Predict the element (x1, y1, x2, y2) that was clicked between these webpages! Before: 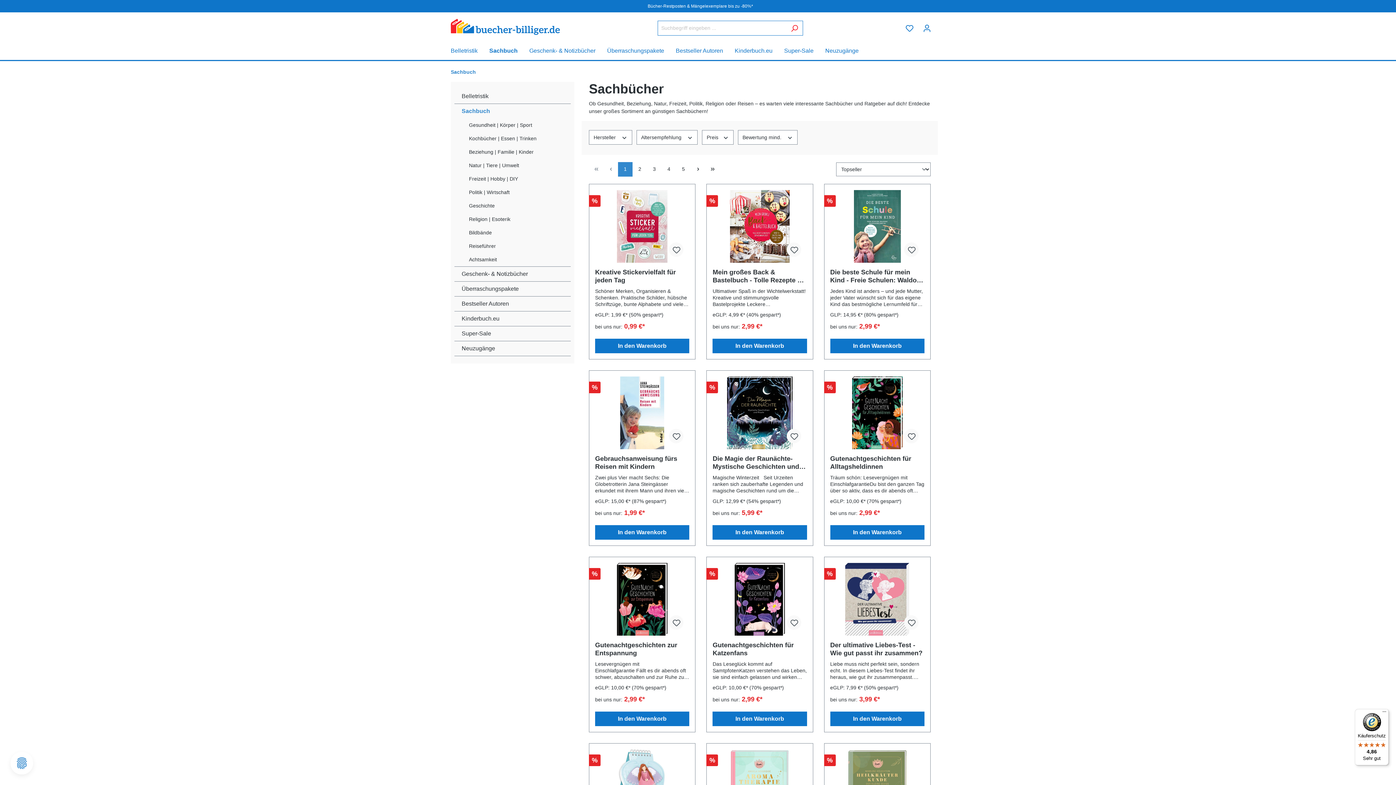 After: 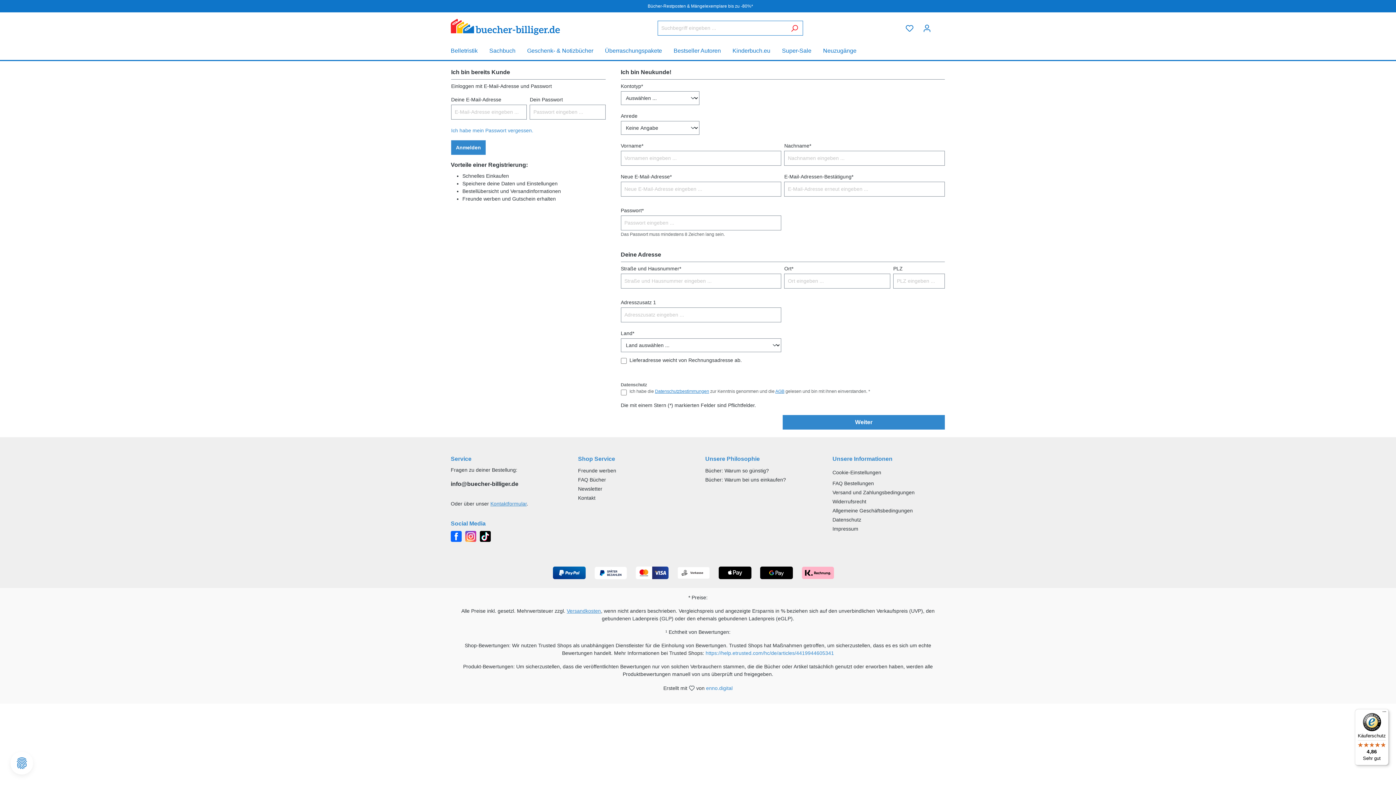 Action: bbox: (904, 429, 918, 443)